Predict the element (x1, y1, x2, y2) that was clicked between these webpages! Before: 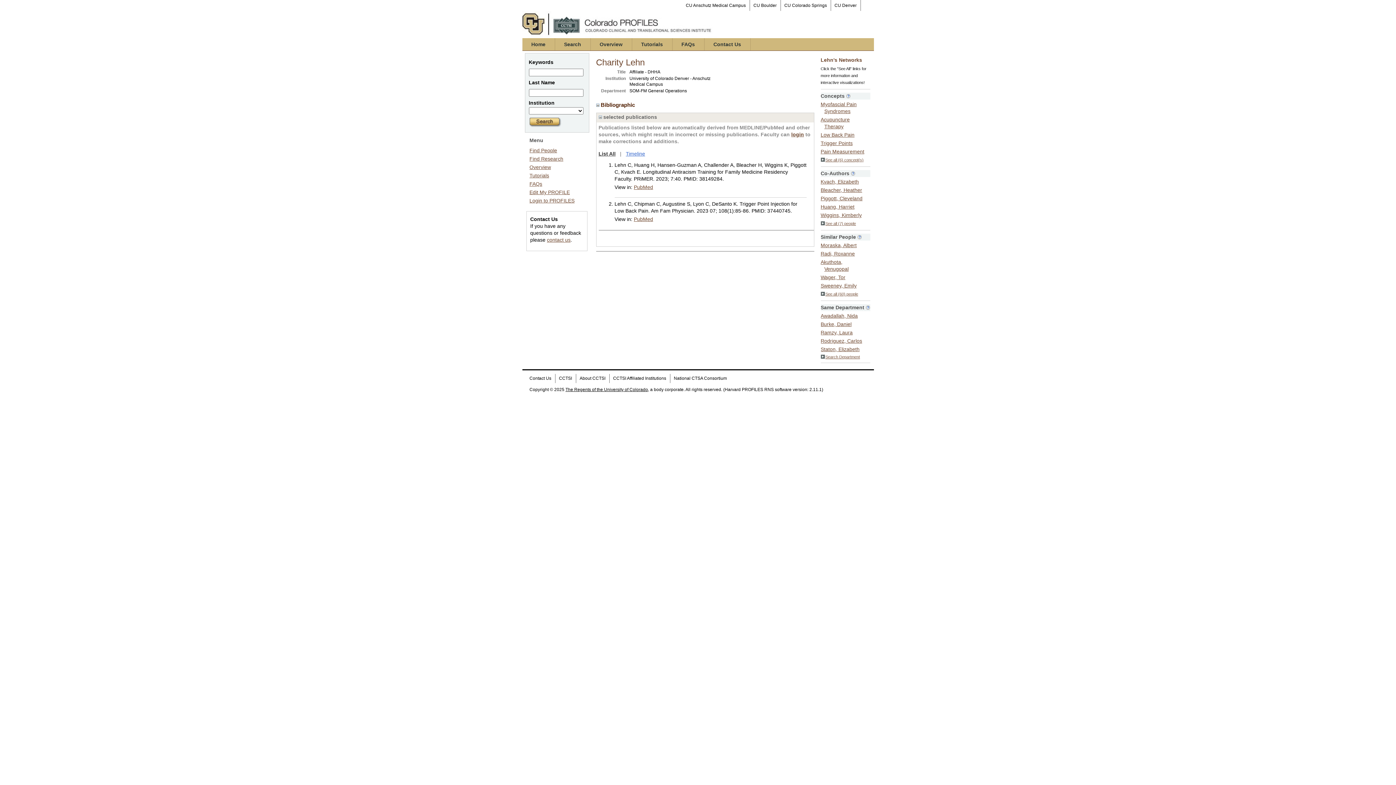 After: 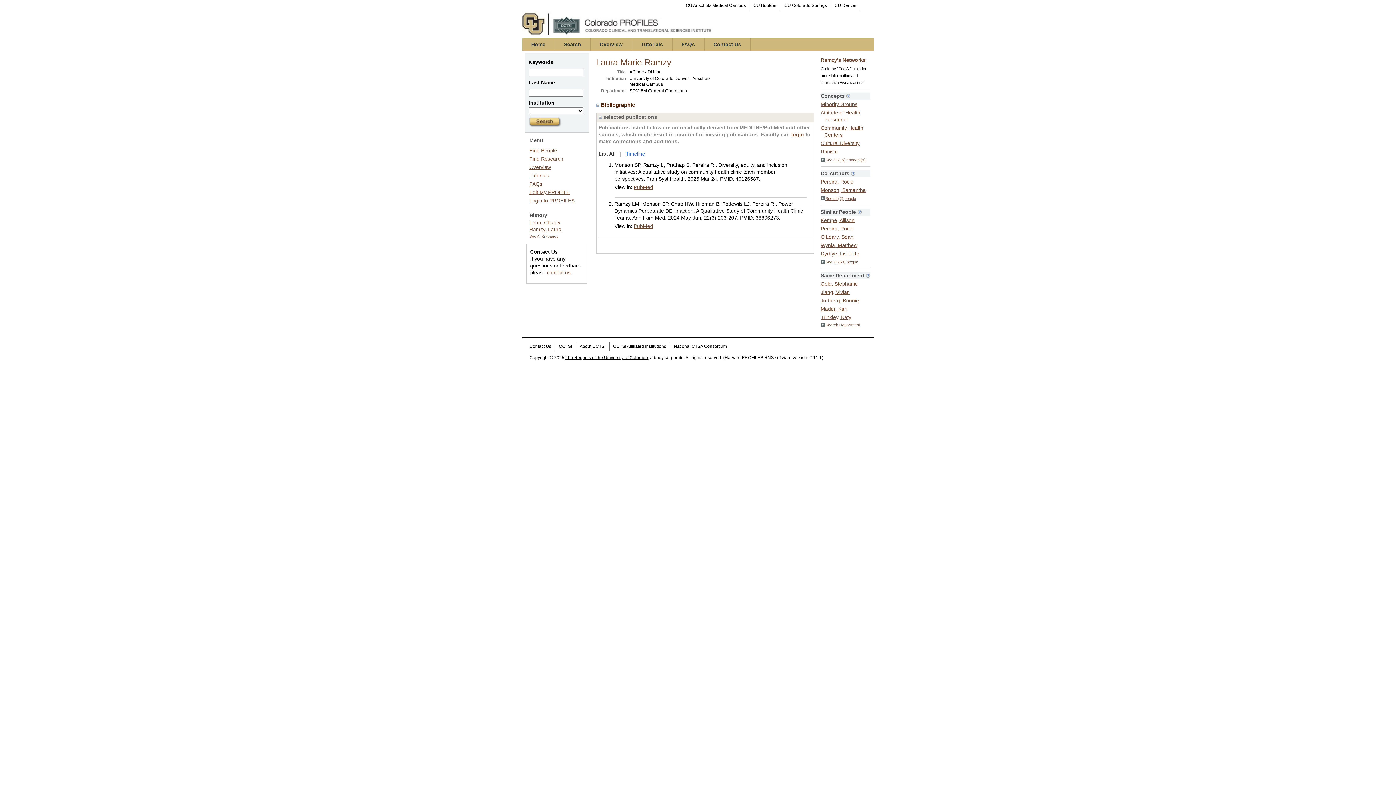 Action: bbox: (820, 328, 852, 335) label: Ramzy, Laura